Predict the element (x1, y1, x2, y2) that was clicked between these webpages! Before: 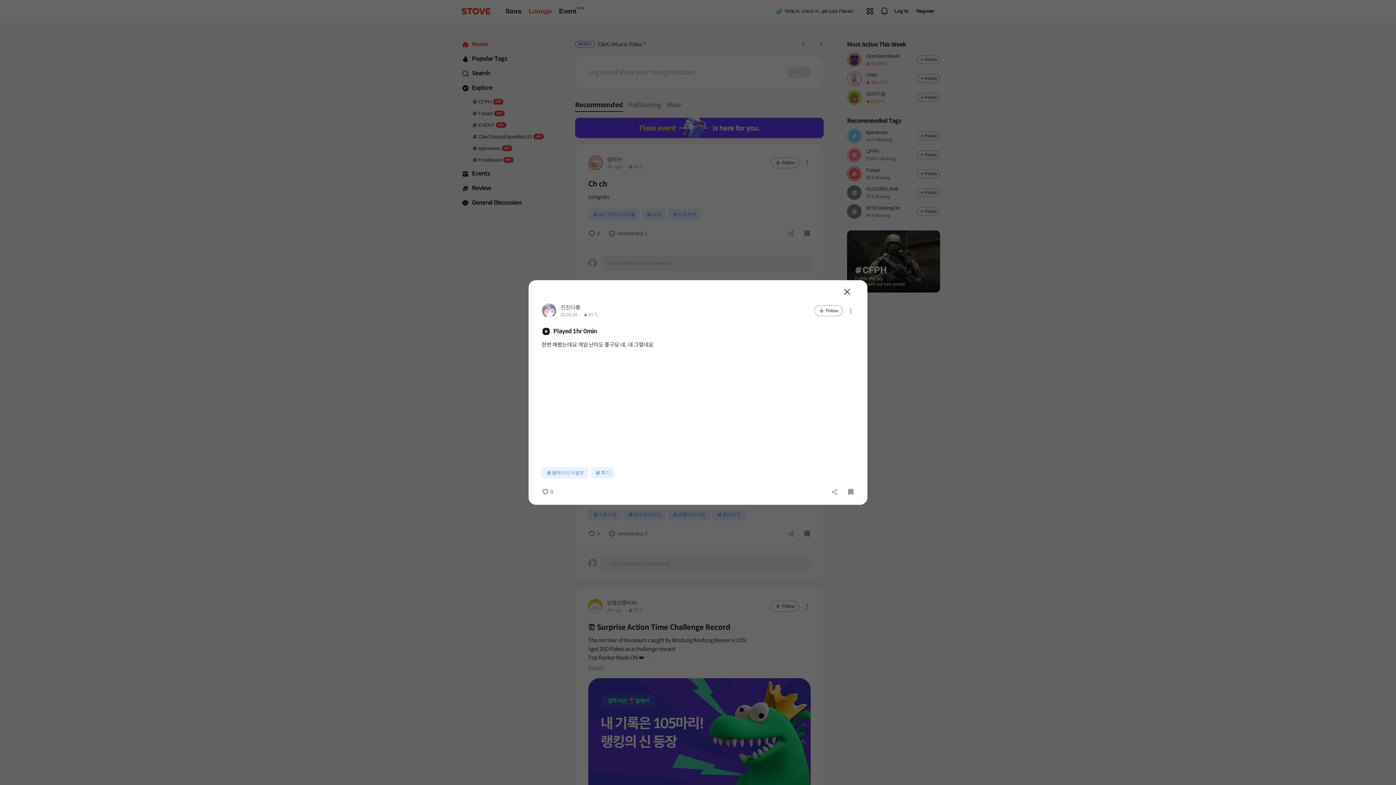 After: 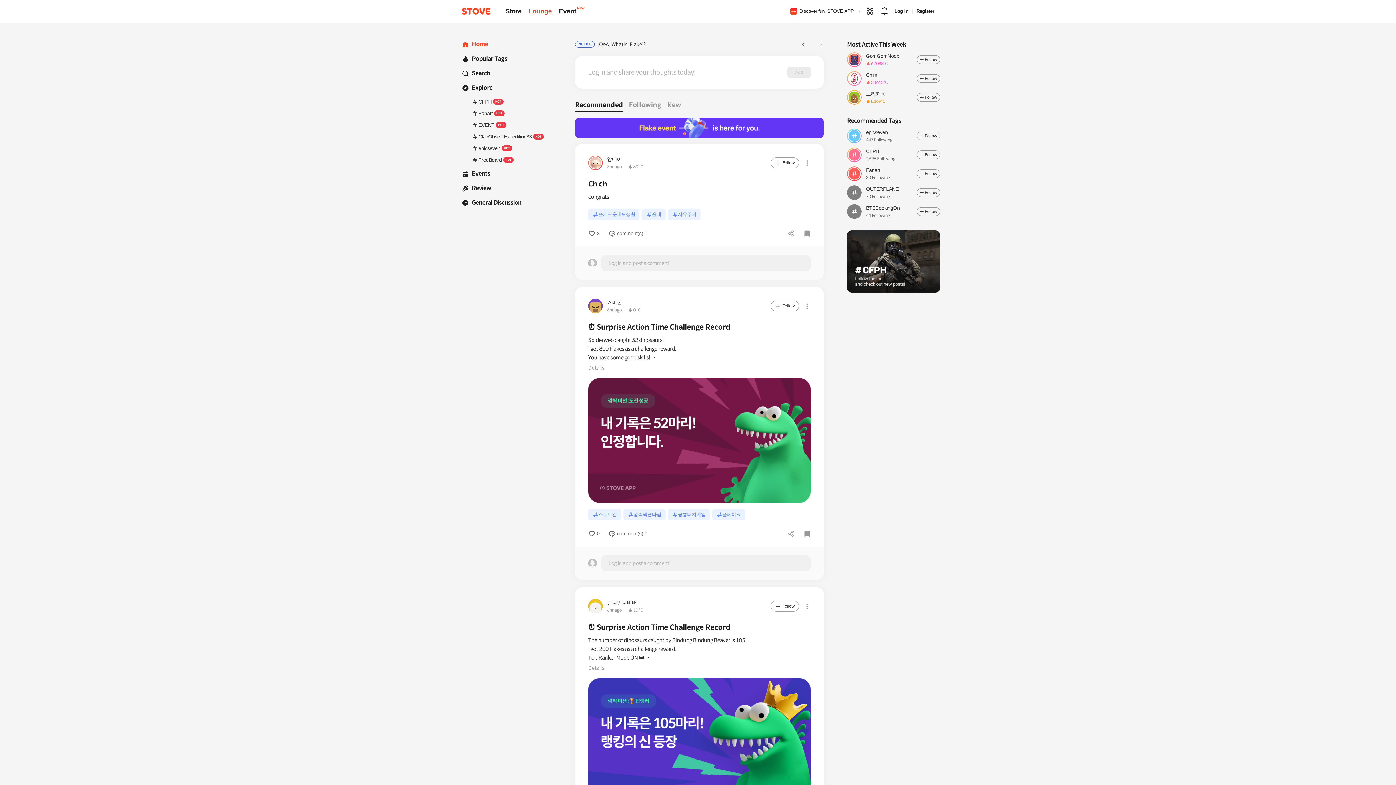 Action: label: Close bbox: (835, 216, 846, 224)